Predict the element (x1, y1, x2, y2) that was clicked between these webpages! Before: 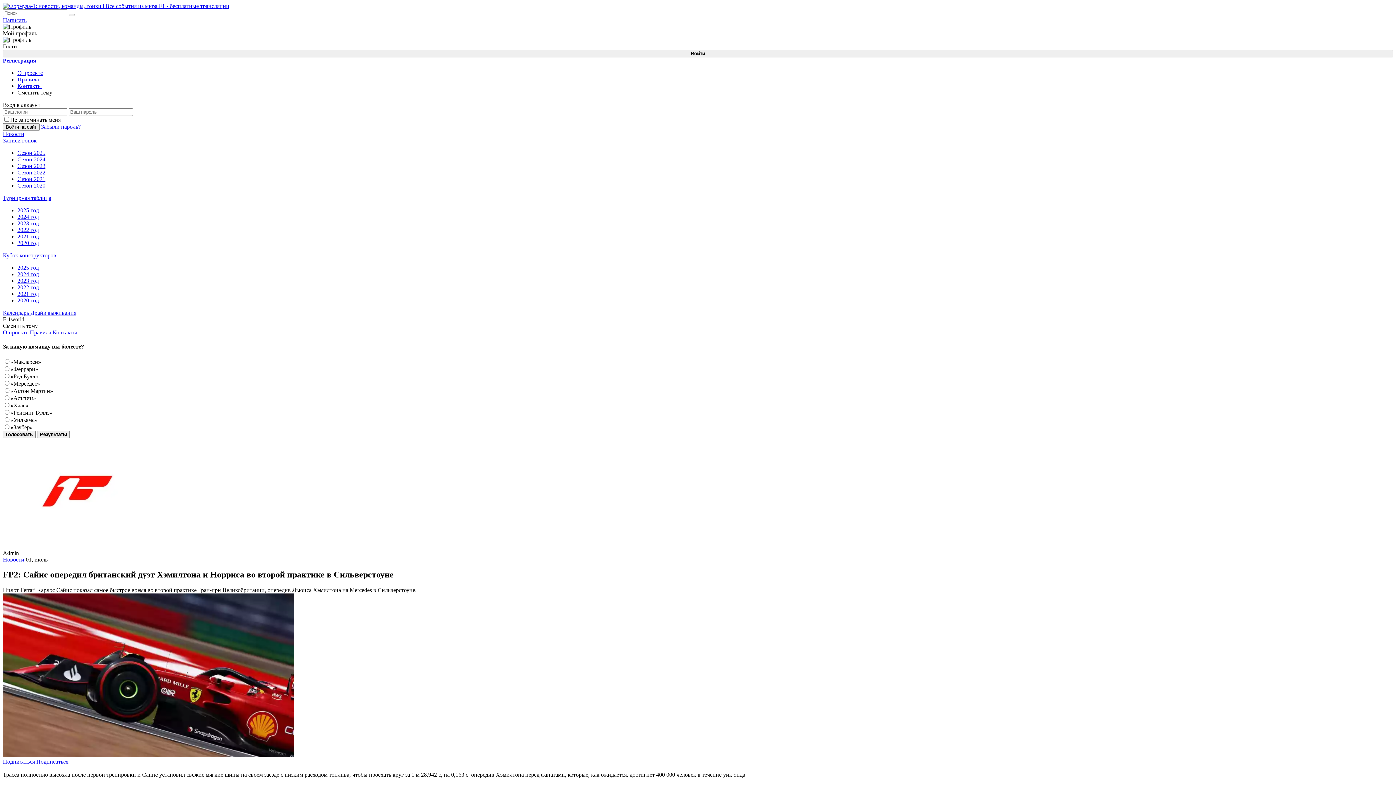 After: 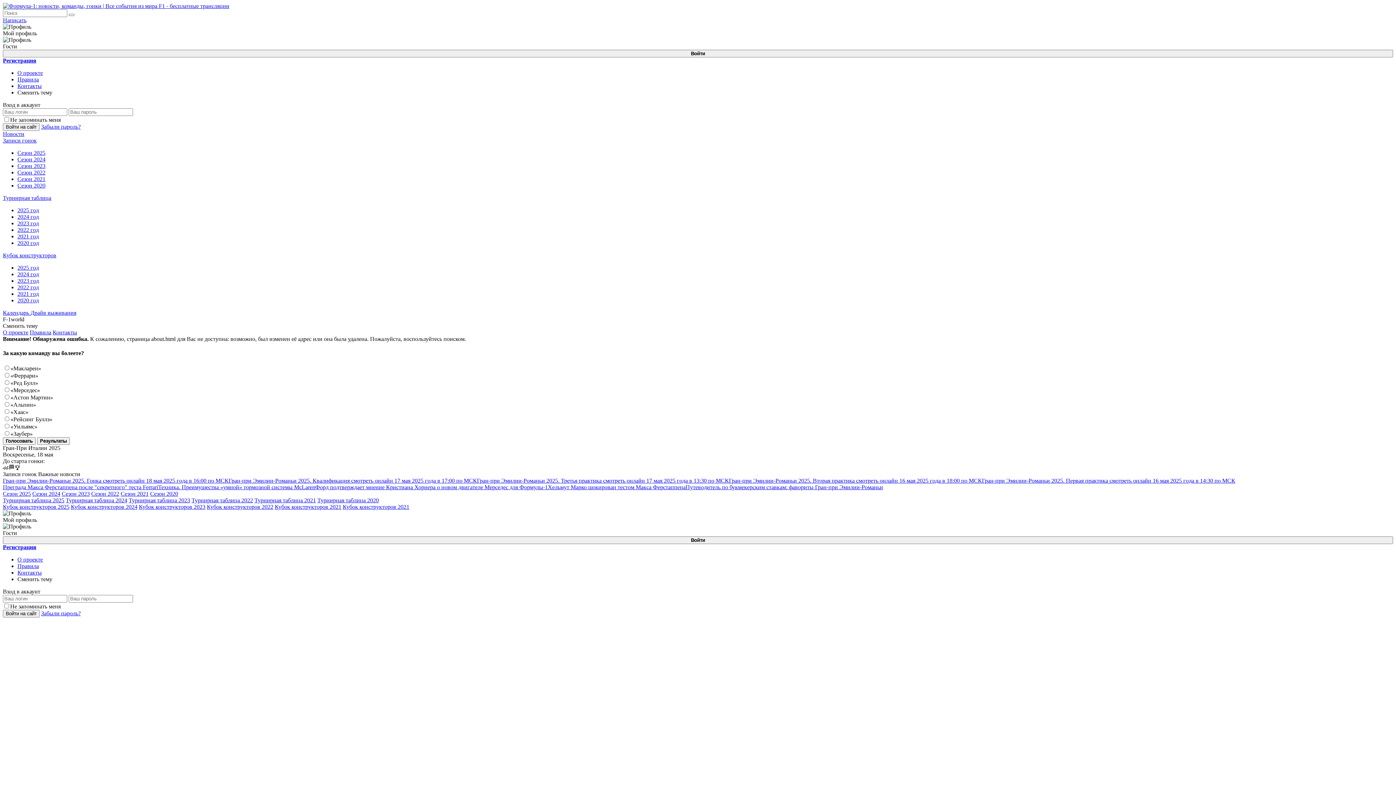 Action: label: О проекте bbox: (2, 329, 28, 335)